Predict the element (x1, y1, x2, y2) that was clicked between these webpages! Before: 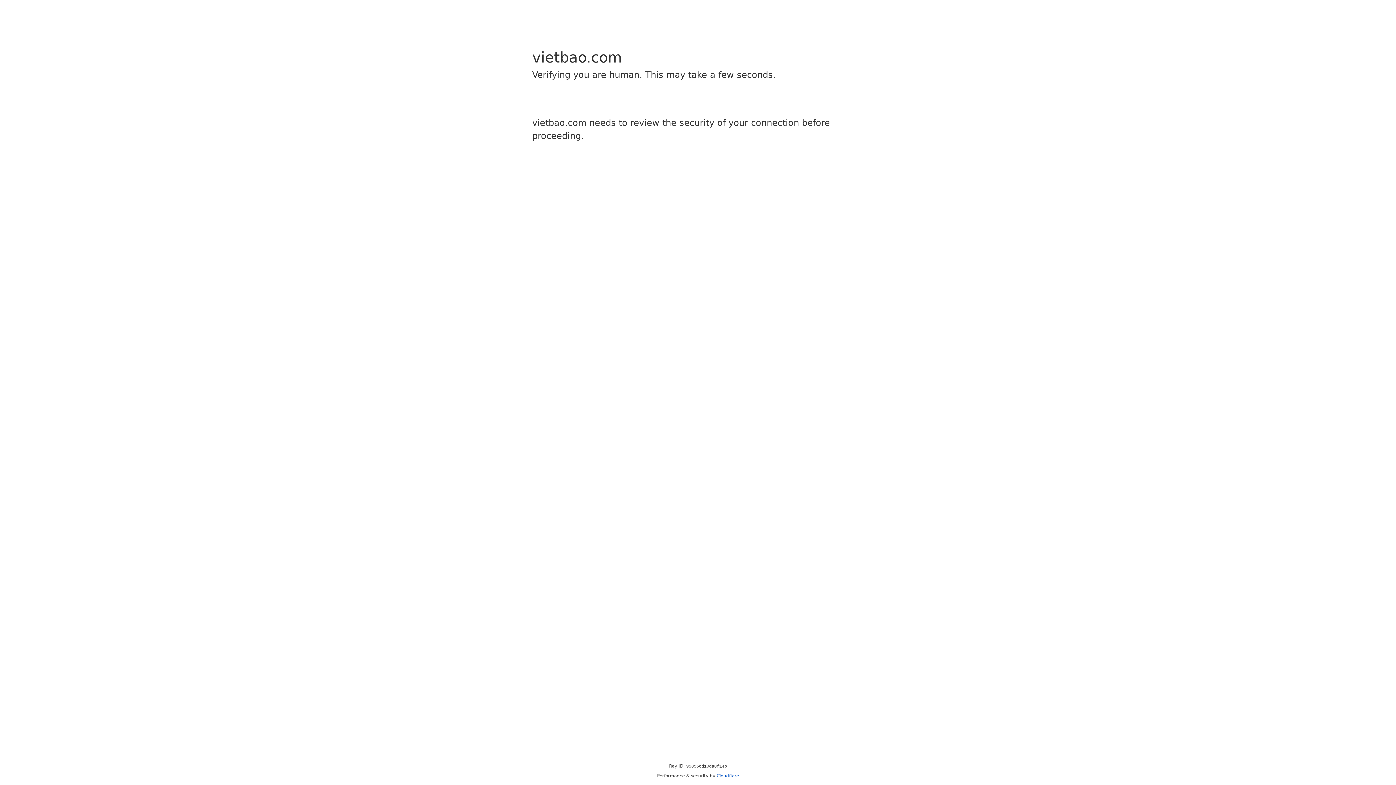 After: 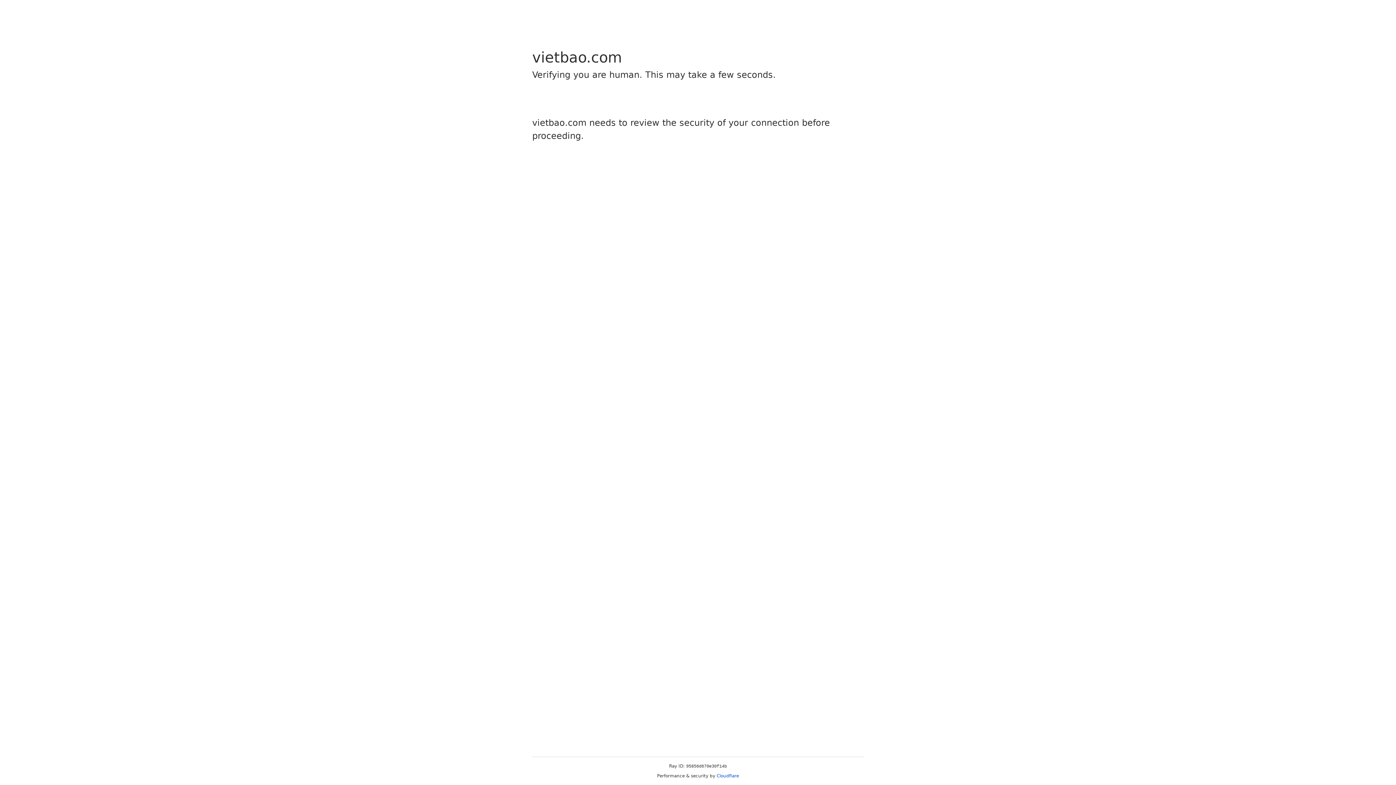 Action: label: Cloudflare bbox: (716, 773, 739, 778)